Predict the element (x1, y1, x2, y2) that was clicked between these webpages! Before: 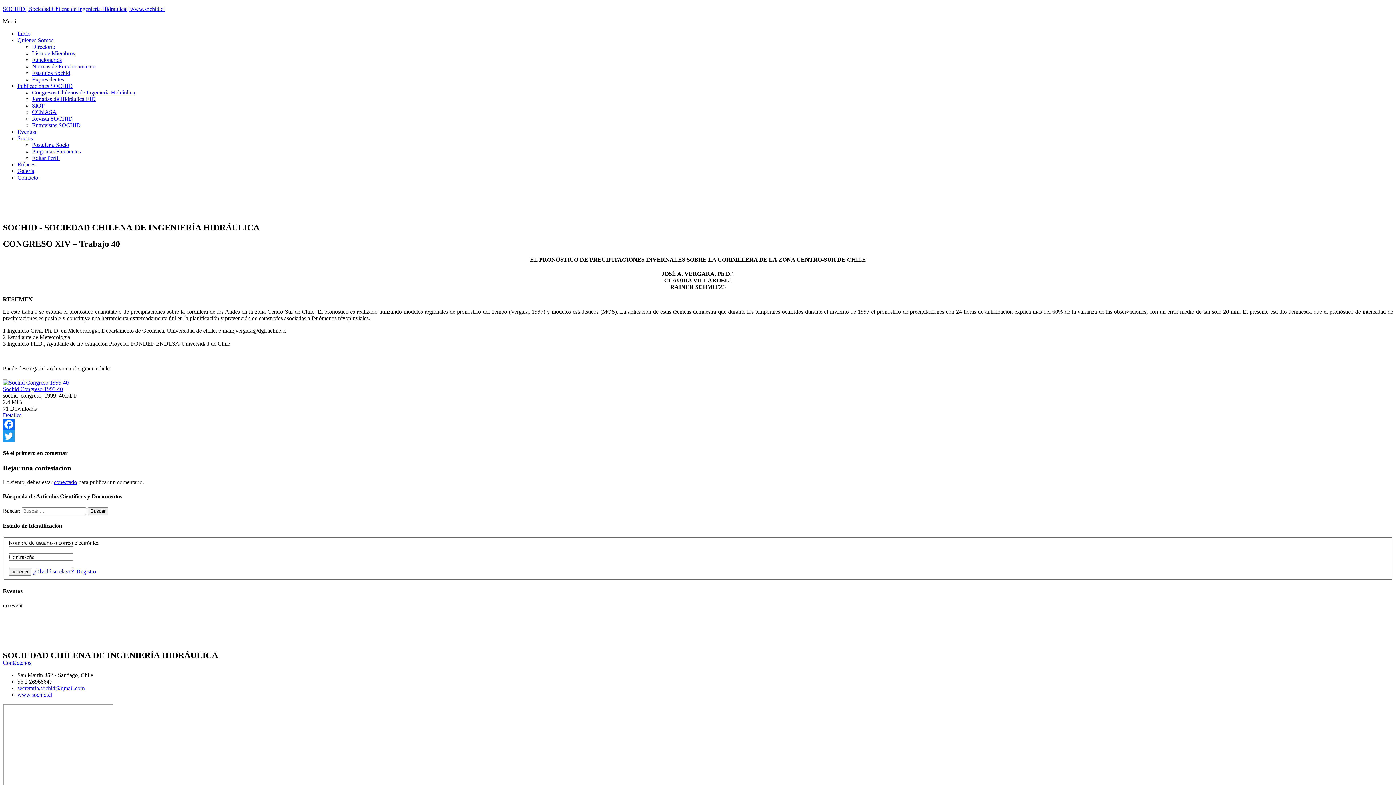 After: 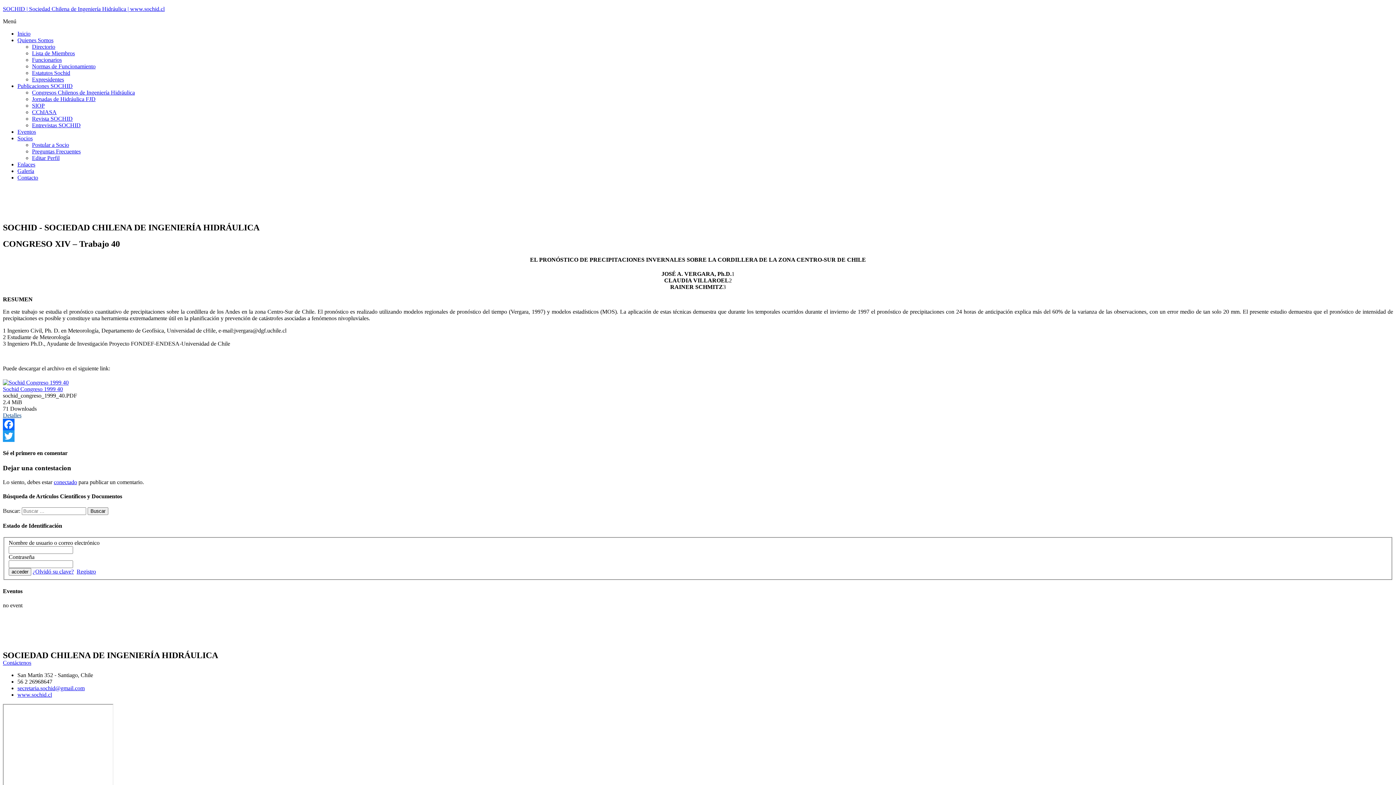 Action: bbox: (2, 412, 21, 418) label: Detalles